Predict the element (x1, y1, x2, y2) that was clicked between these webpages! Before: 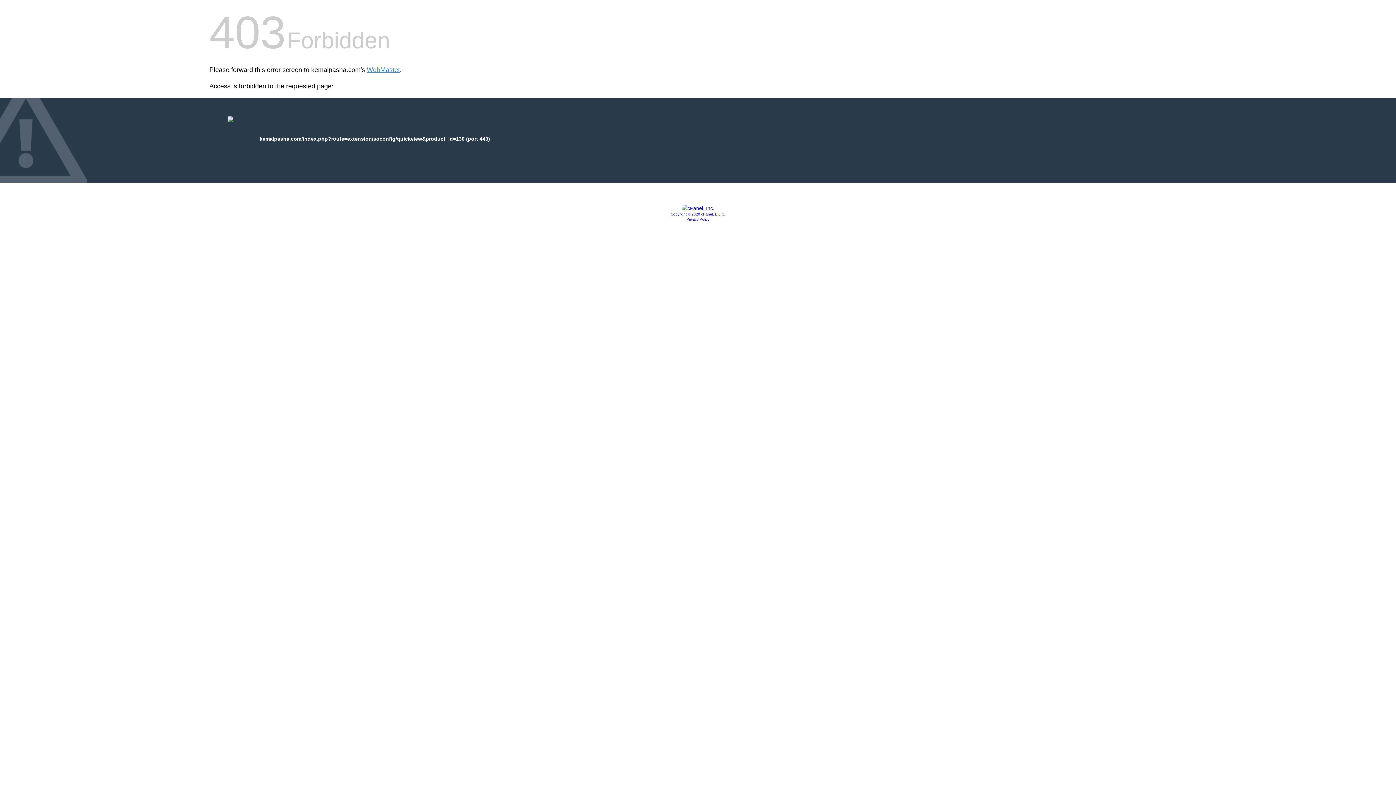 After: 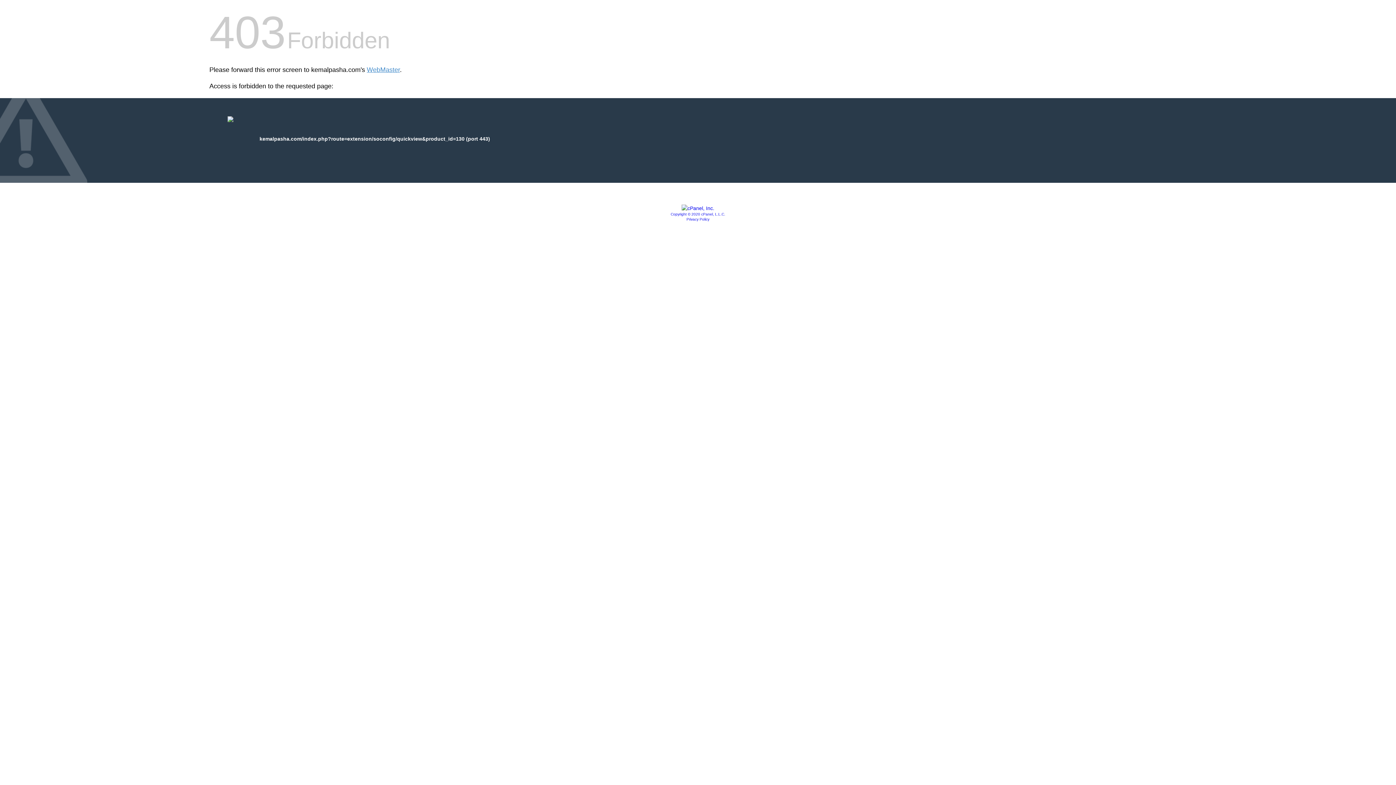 Action: label: Privacy Policy bbox: (686, 217, 709, 221)